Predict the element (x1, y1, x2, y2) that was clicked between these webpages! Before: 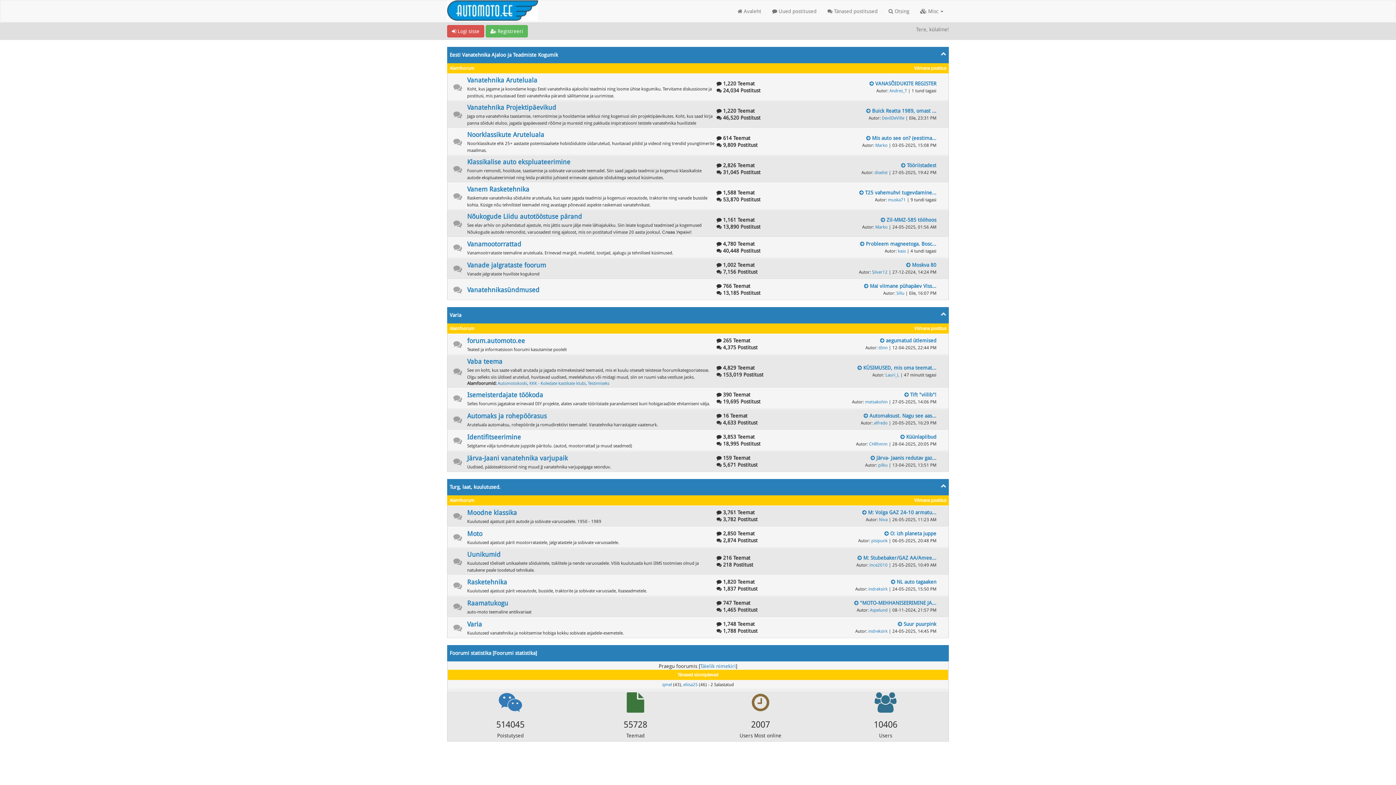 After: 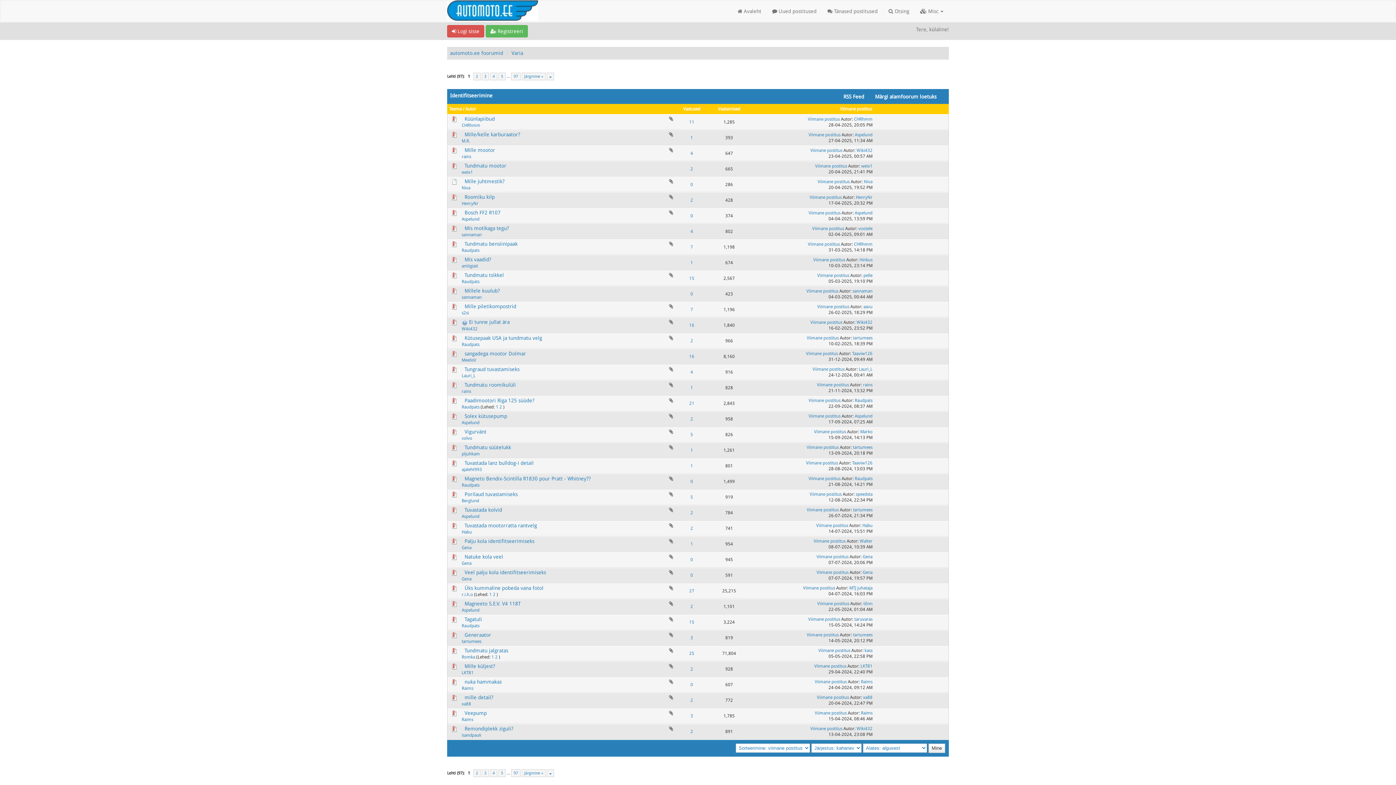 Action: label: Identifitseerimine bbox: (467, 433, 521, 441)